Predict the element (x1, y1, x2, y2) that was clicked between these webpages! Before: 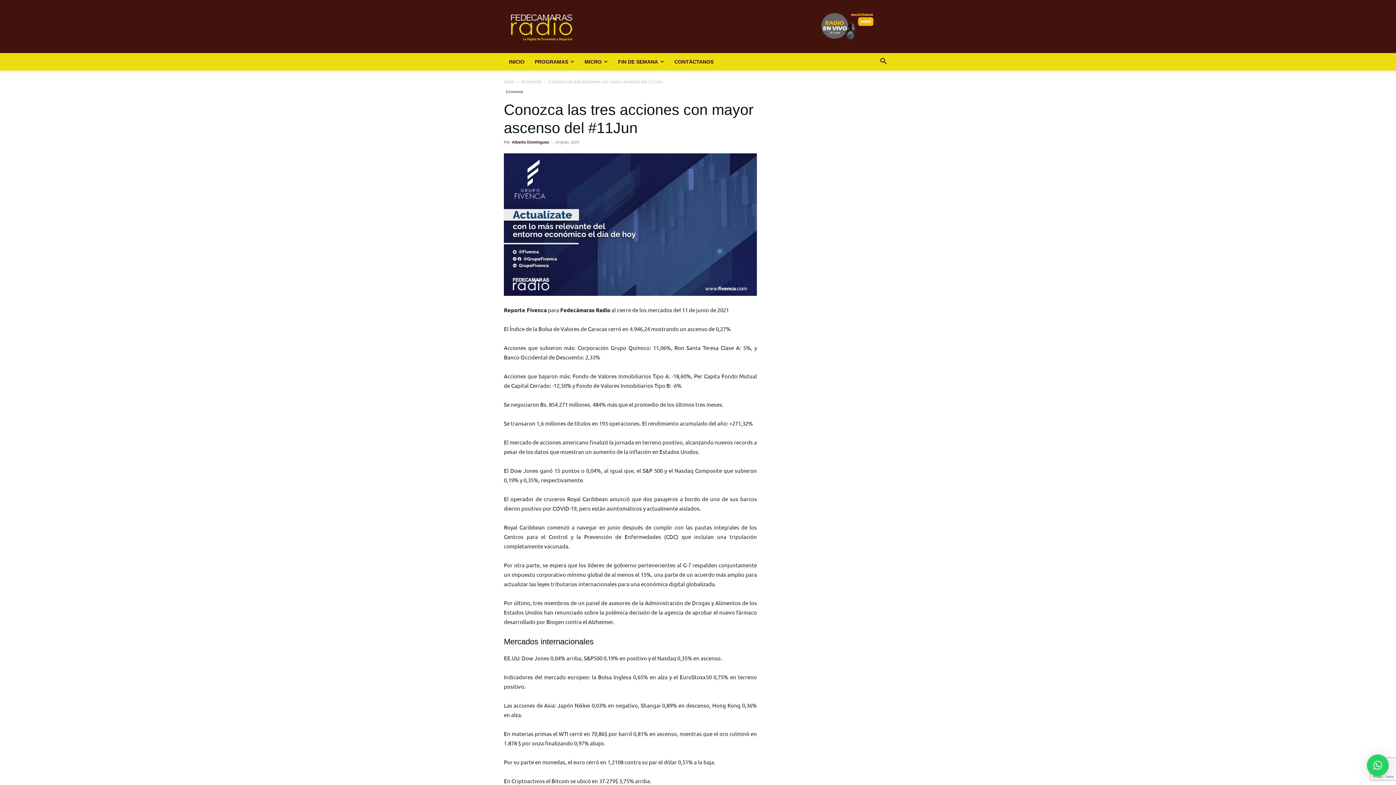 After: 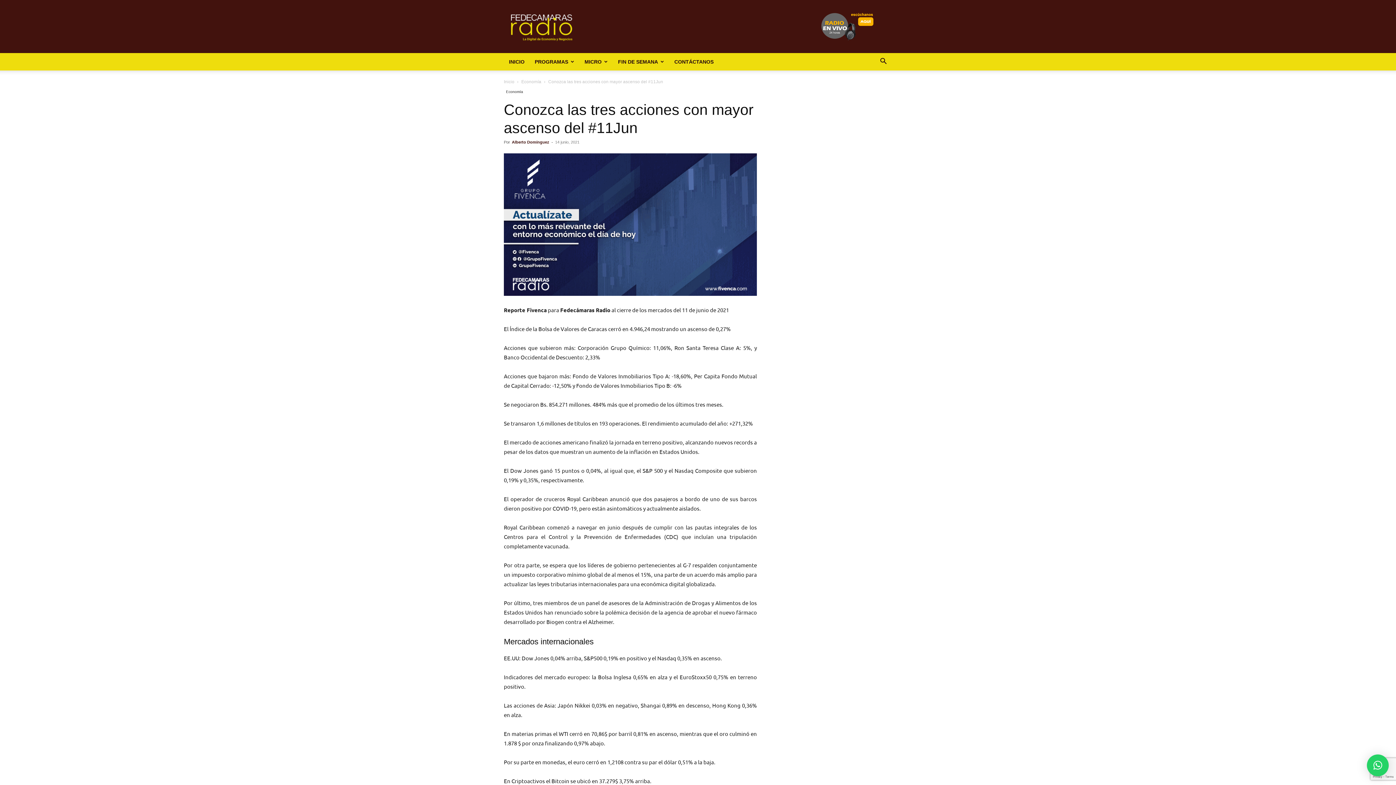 Action: bbox: (1367, 754, 1389, 776) label: ×